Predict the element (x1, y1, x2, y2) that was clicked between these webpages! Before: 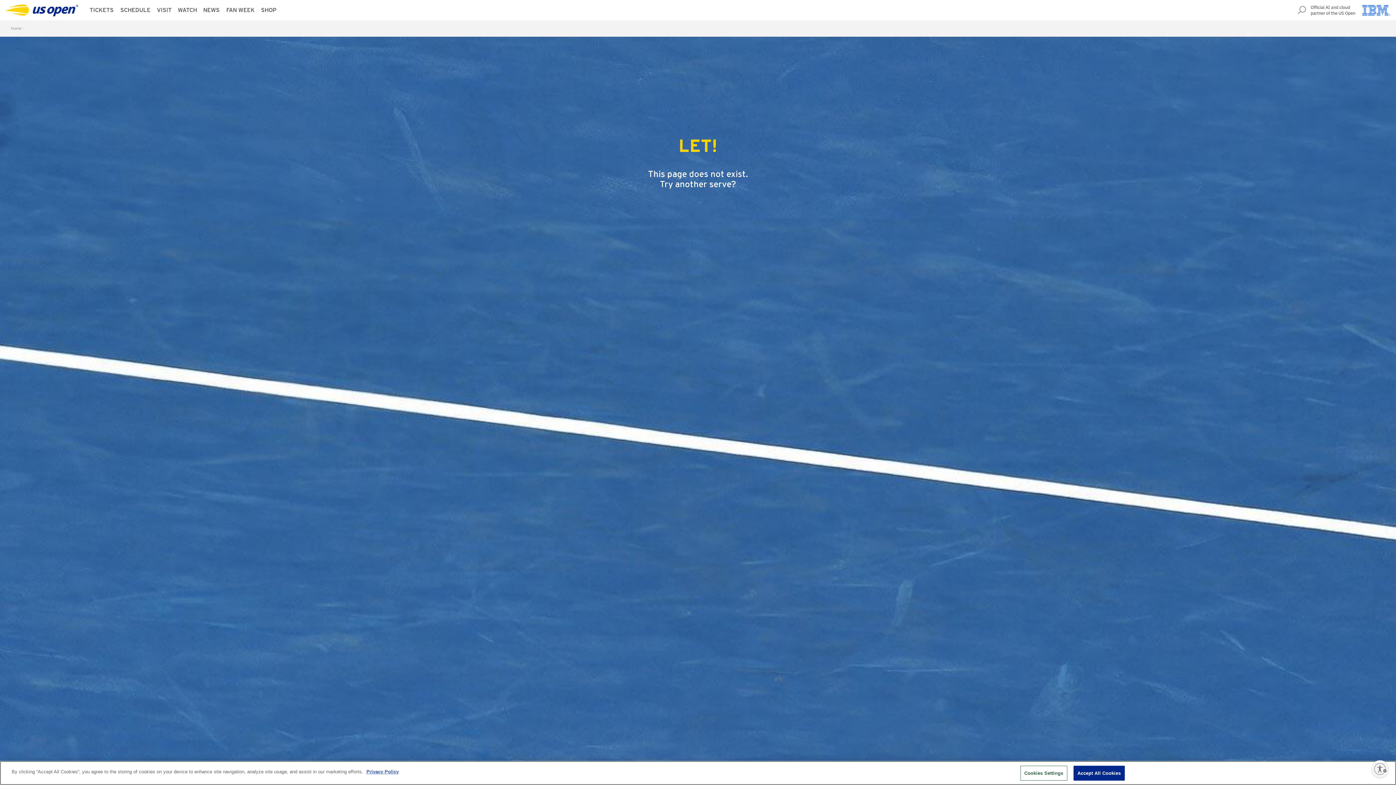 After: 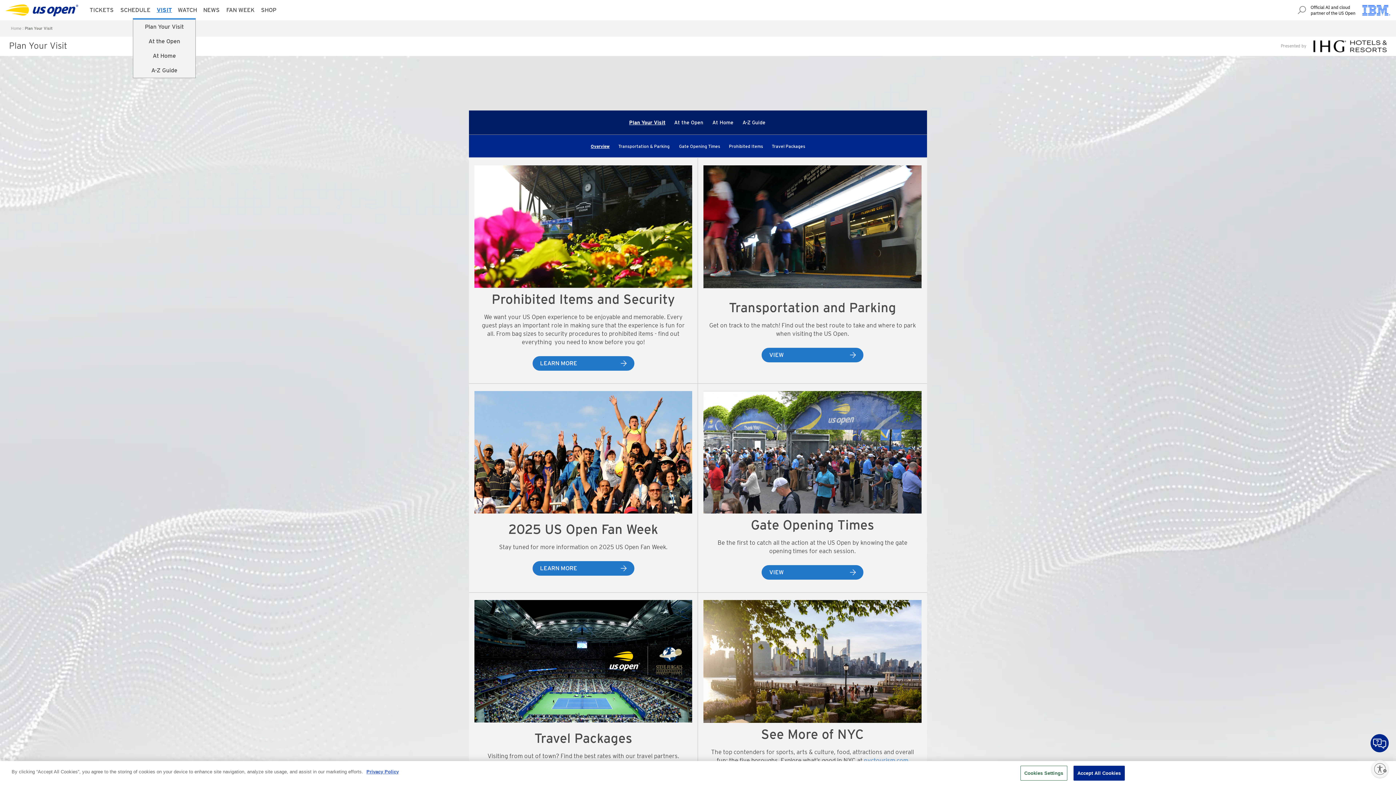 Action: bbox: (154, 2, 173, 18) label: VISIT